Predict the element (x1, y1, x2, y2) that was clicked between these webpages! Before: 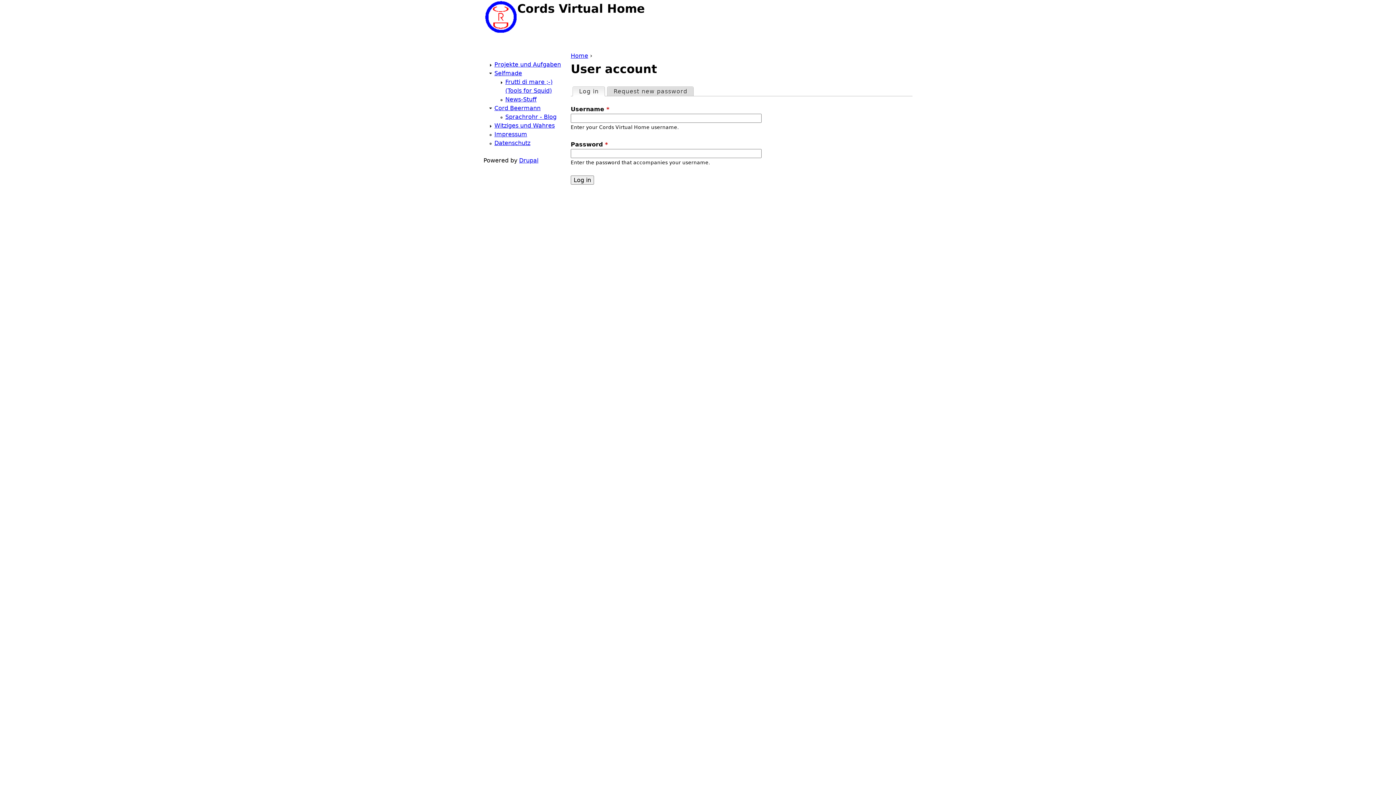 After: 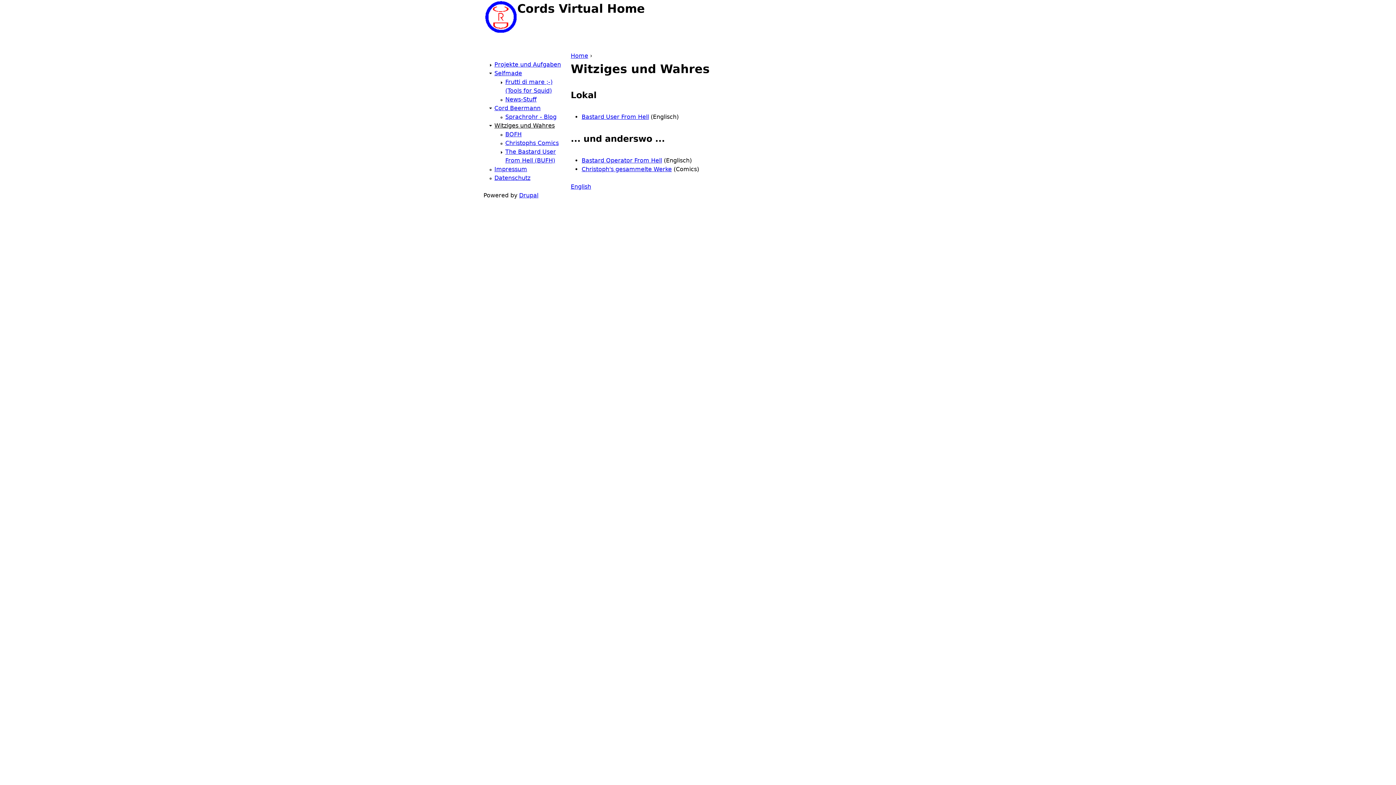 Action: bbox: (494, 122, 554, 129) label: Witziges und Wahres